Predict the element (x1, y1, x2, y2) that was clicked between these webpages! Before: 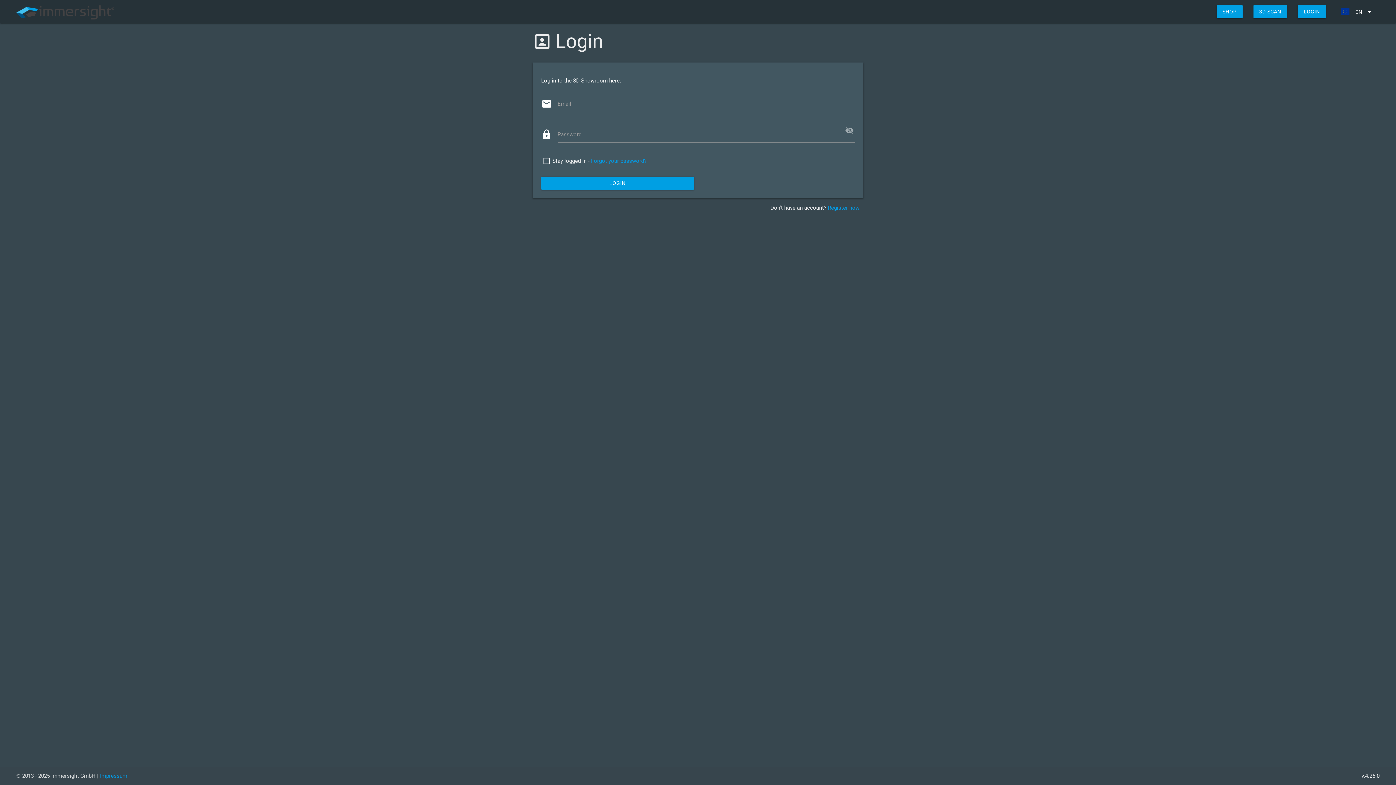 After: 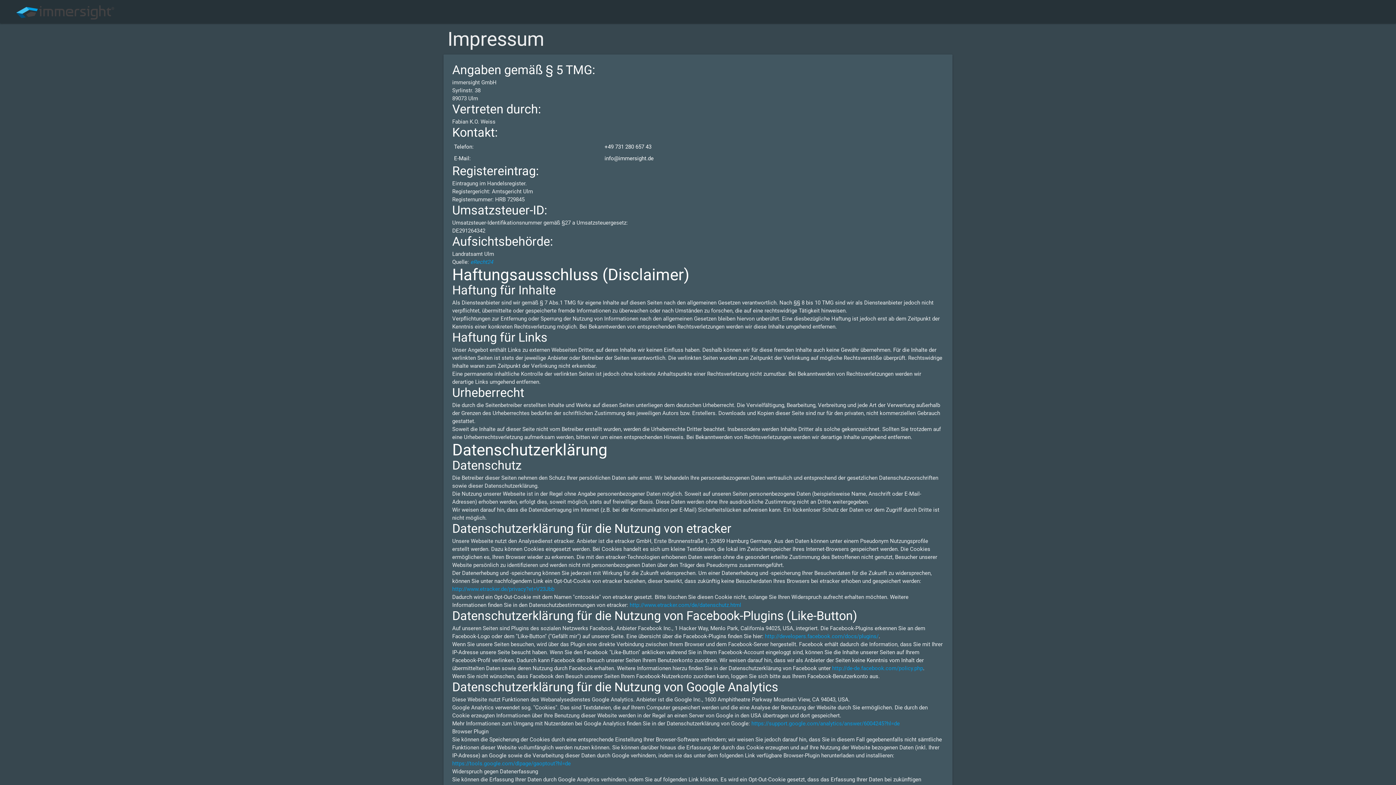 Action: label: Impressum bbox: (100, 773, 127, 779)